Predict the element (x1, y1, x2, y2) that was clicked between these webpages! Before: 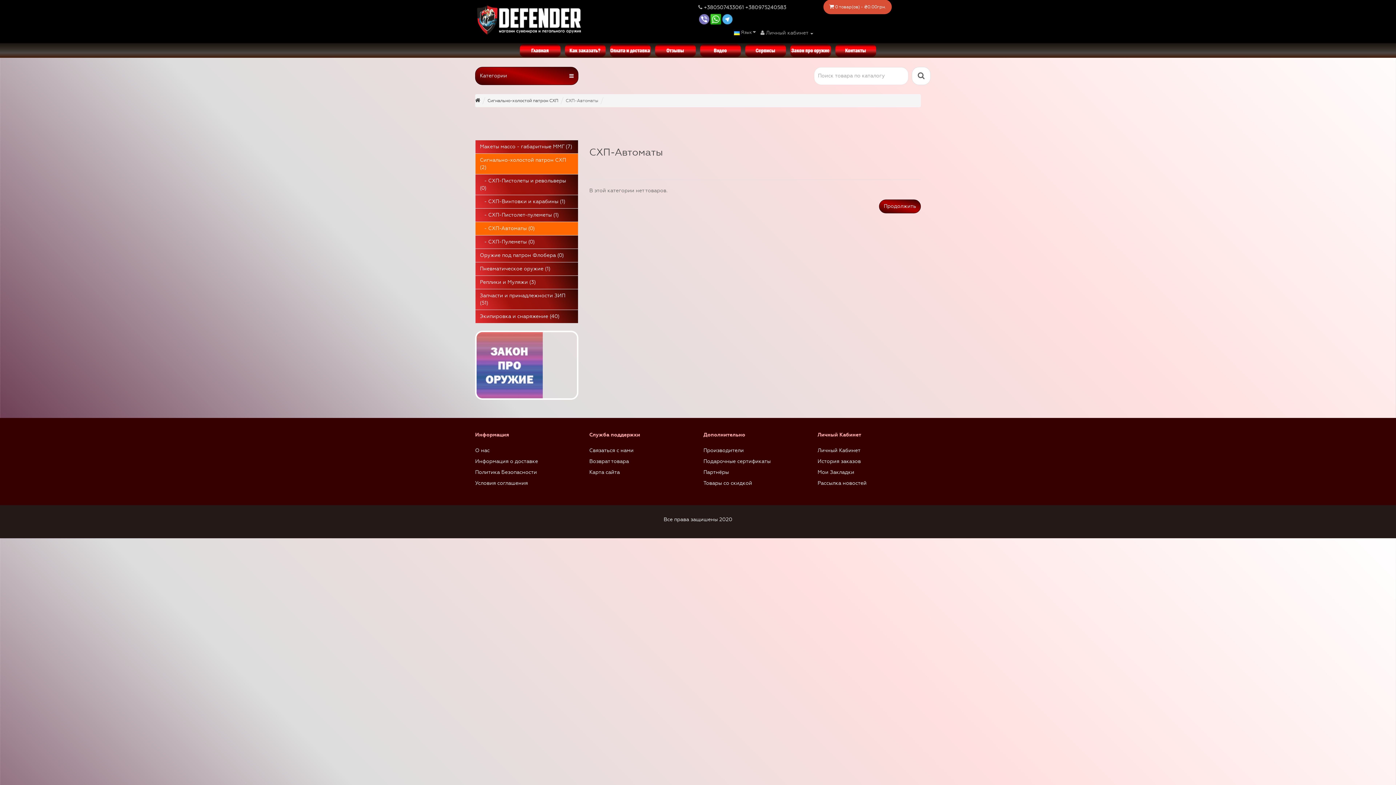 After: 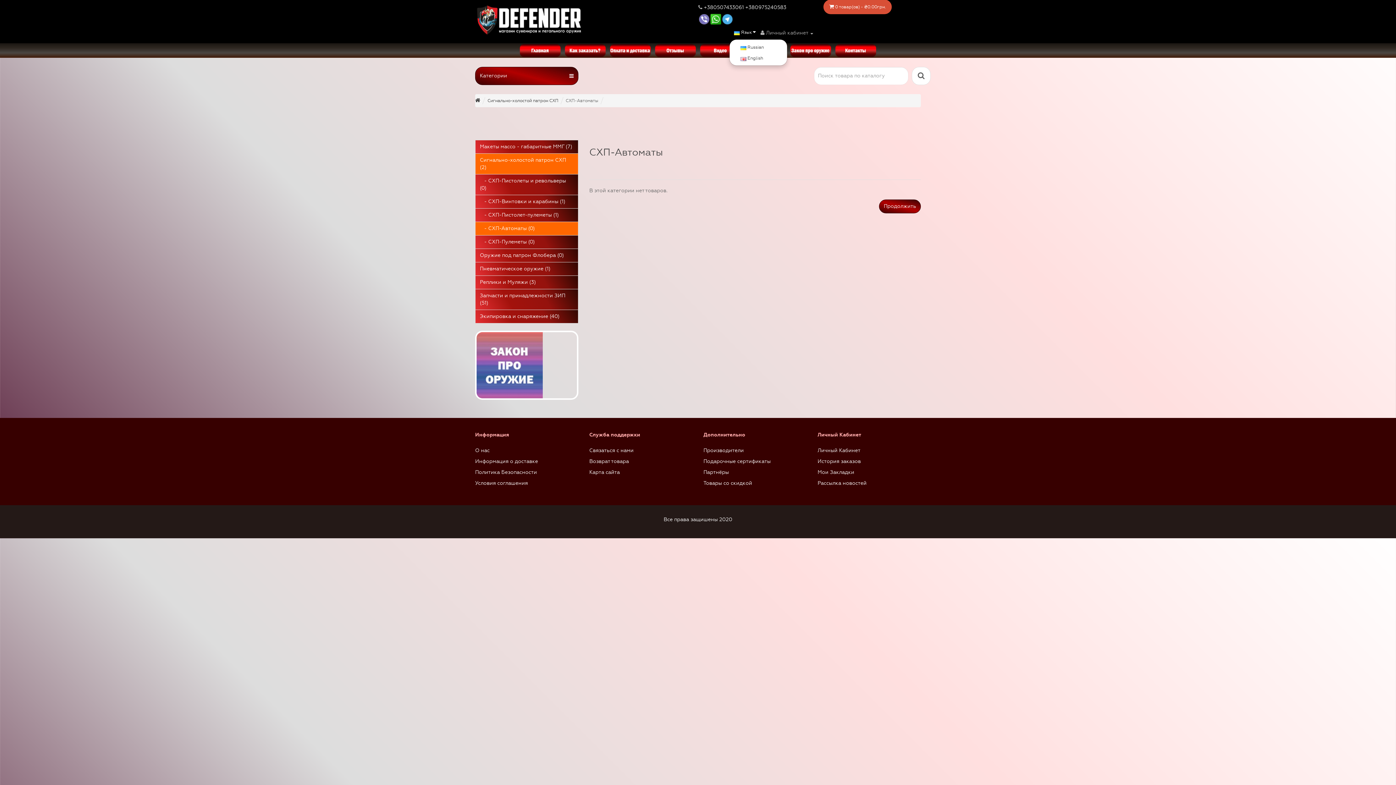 Action: bbox: (729, 25, 760, 39) label:  Язык 